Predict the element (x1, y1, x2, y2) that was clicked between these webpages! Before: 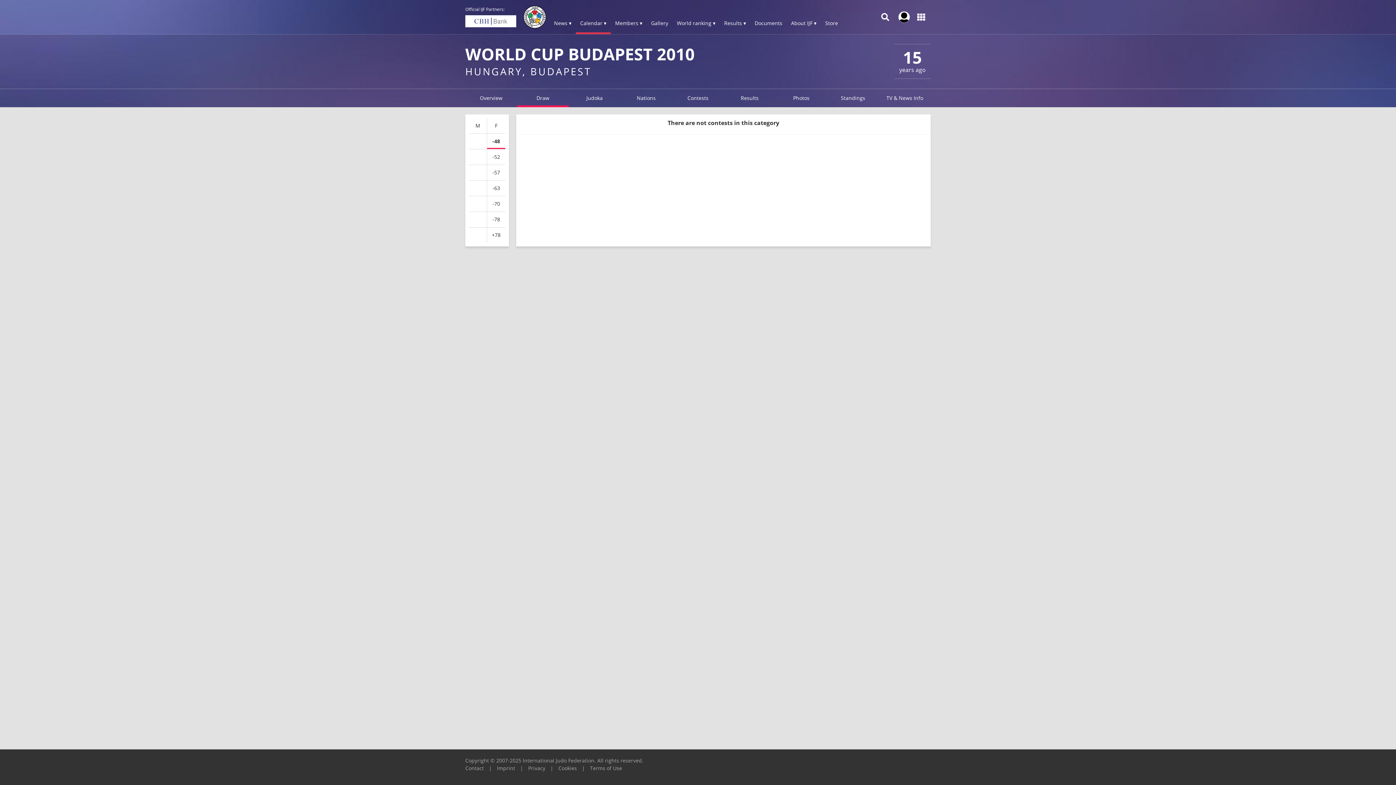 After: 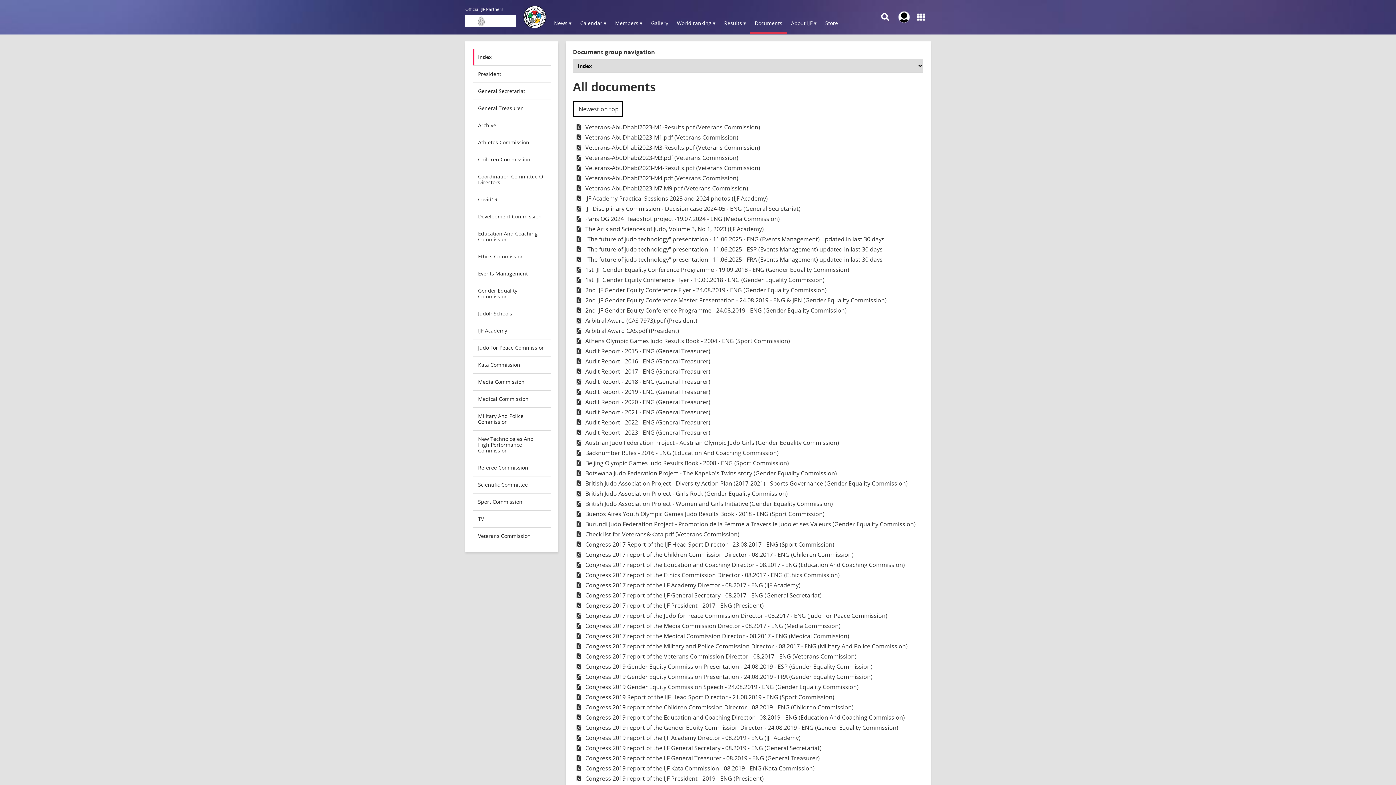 Action: bbox: (750, 13, 786, 34) label: Documents